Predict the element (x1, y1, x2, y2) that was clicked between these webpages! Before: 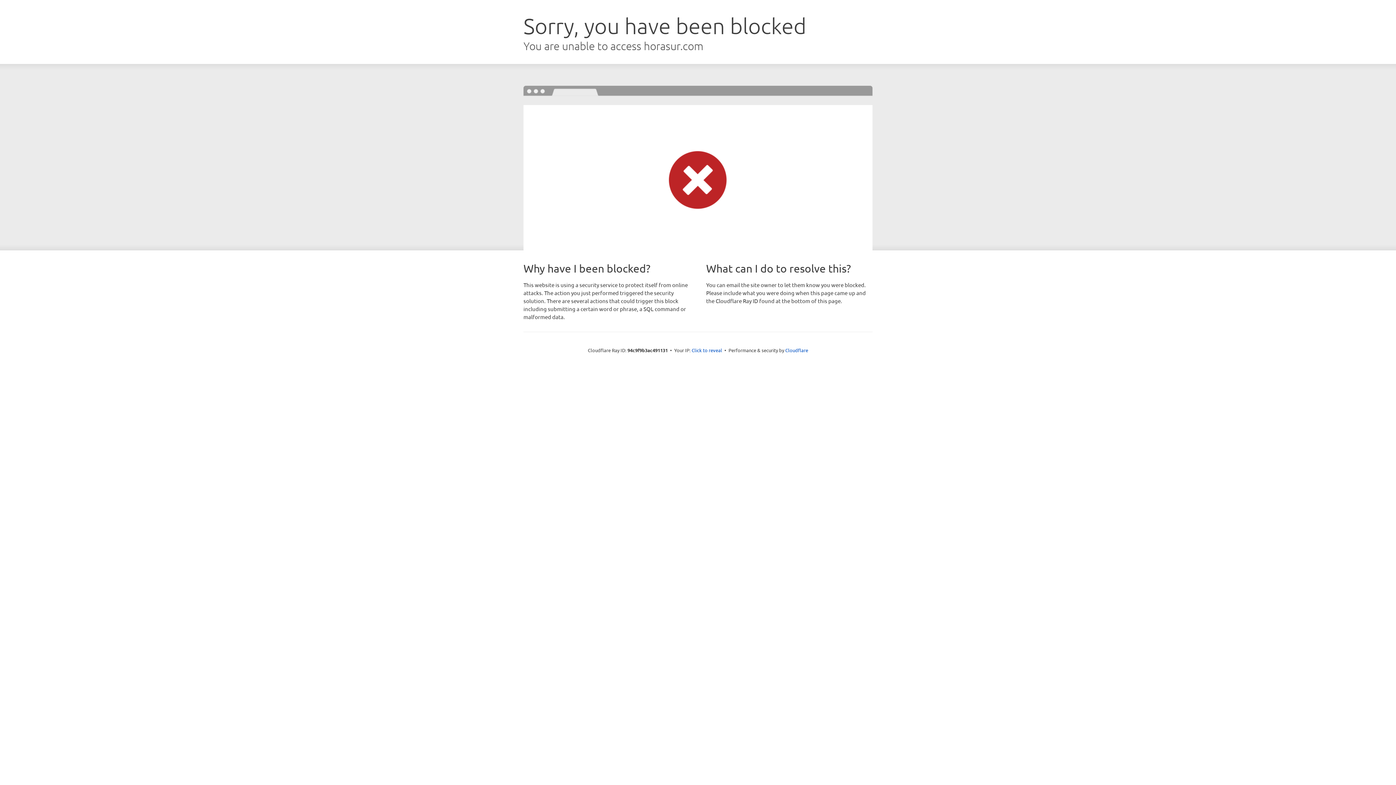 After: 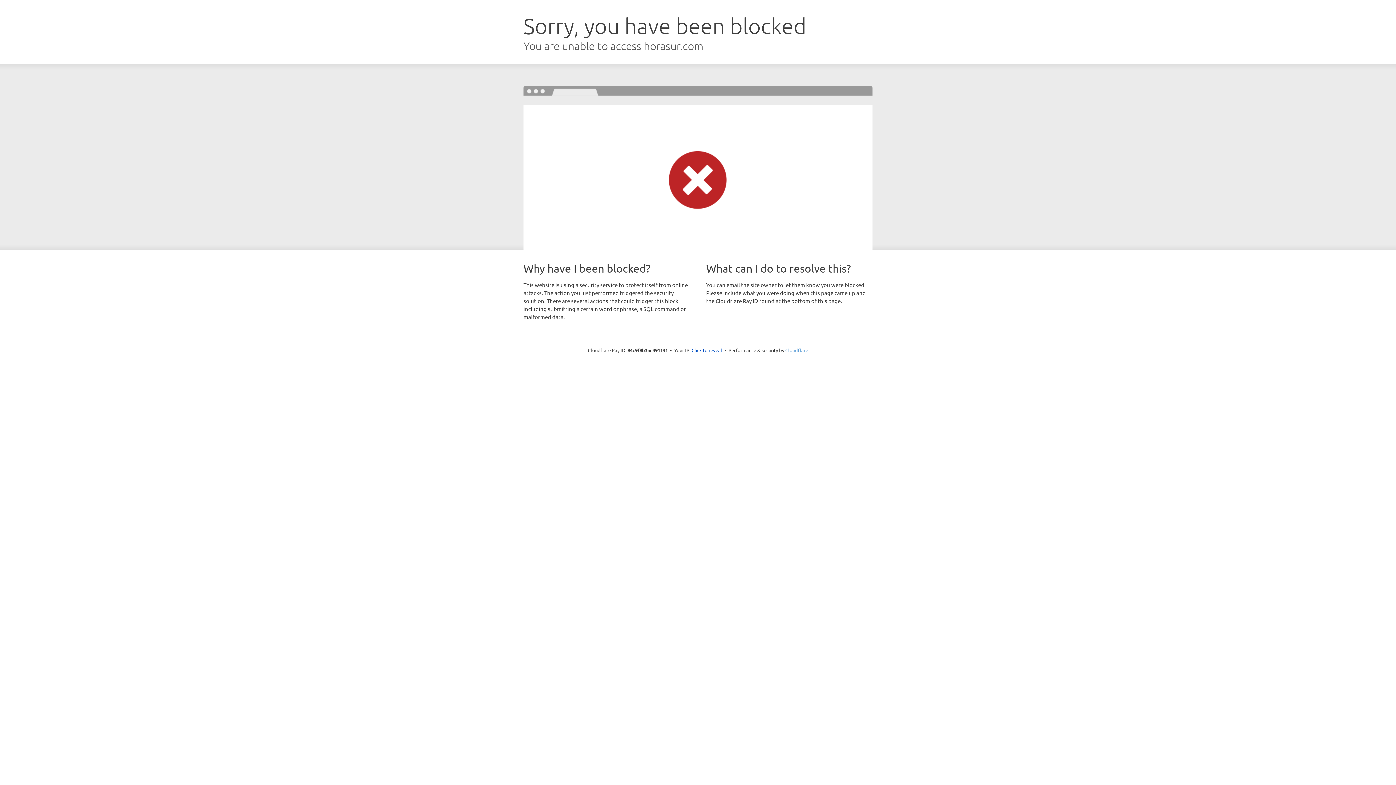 Action: bbox: (785, 347, 808, 353) label: Cloudflare